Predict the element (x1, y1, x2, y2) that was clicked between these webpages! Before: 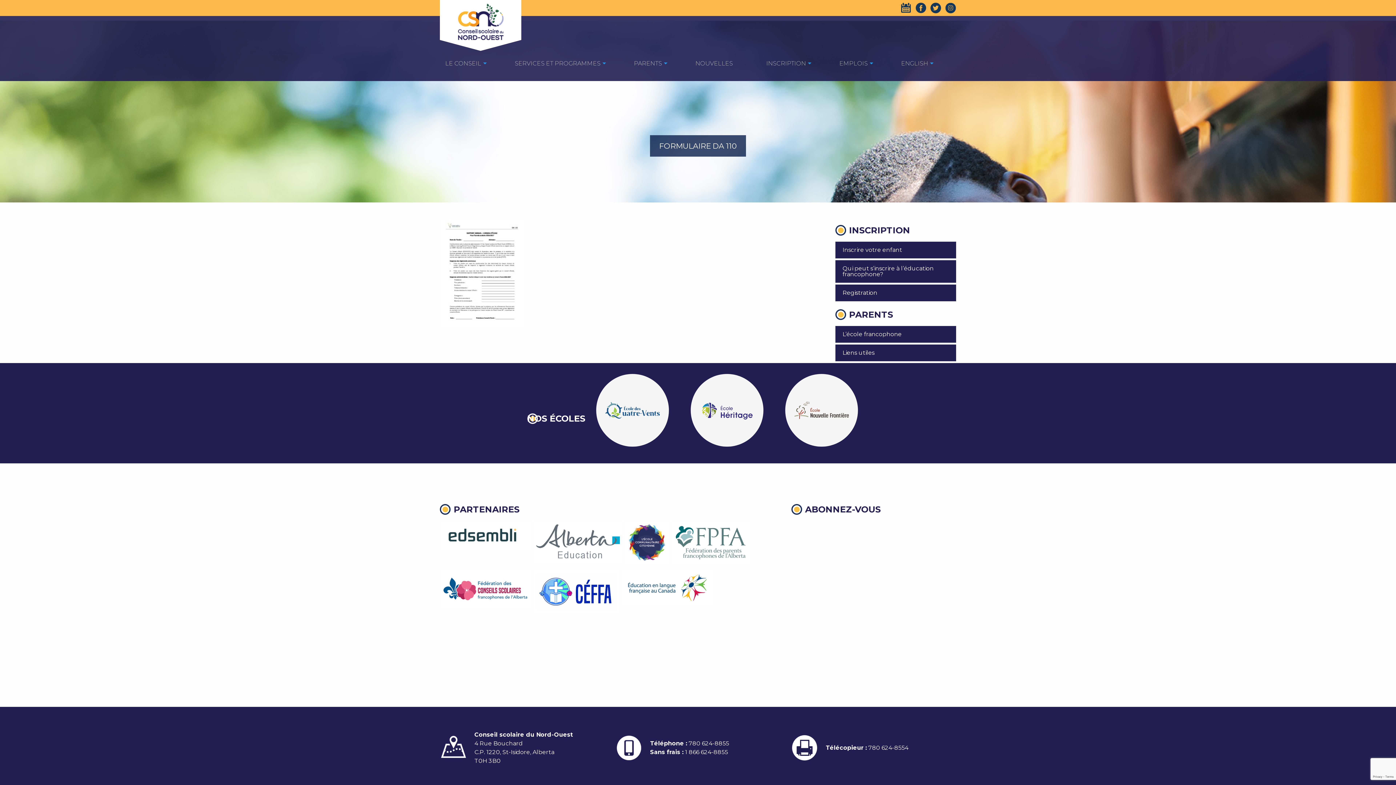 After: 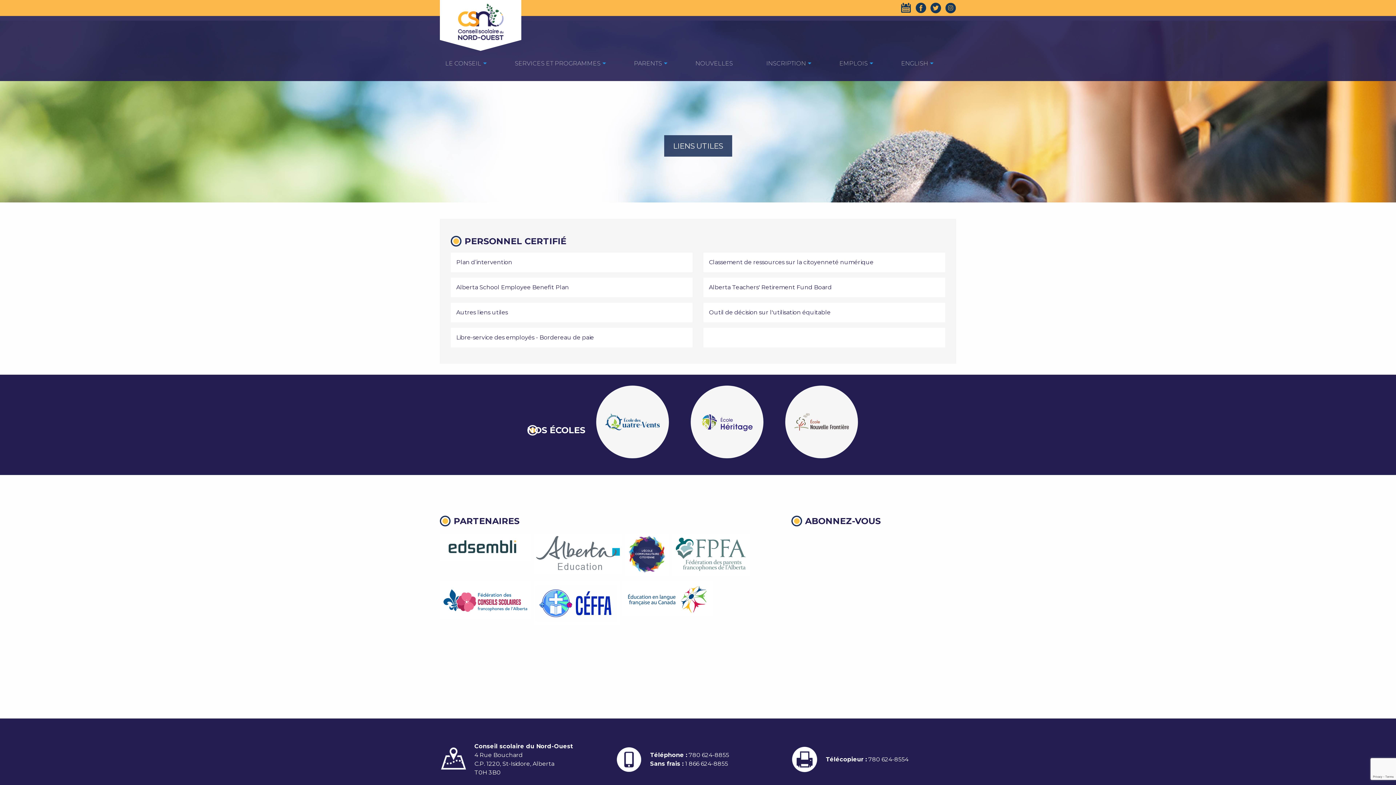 Action: label: Liens utiles bbox: (835, 344, 956, 361)